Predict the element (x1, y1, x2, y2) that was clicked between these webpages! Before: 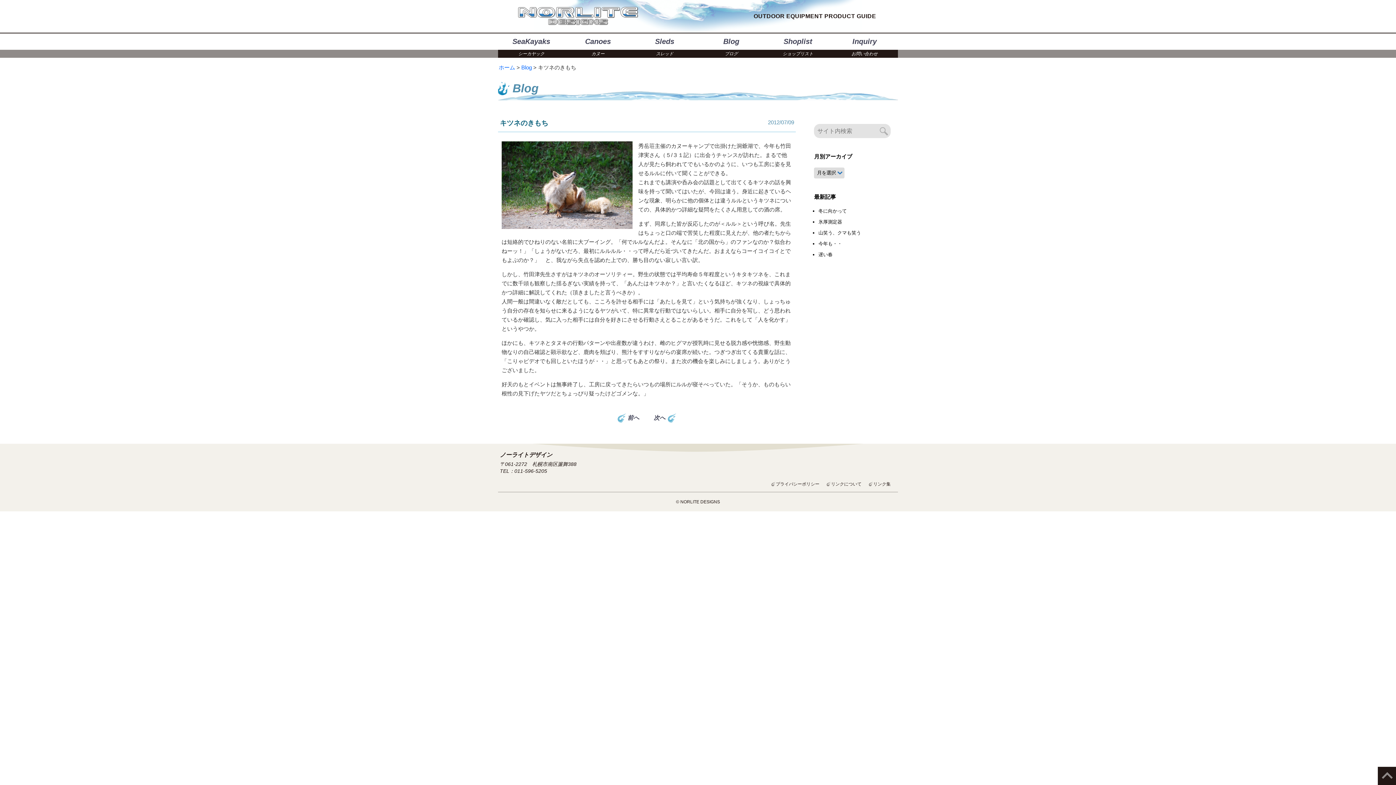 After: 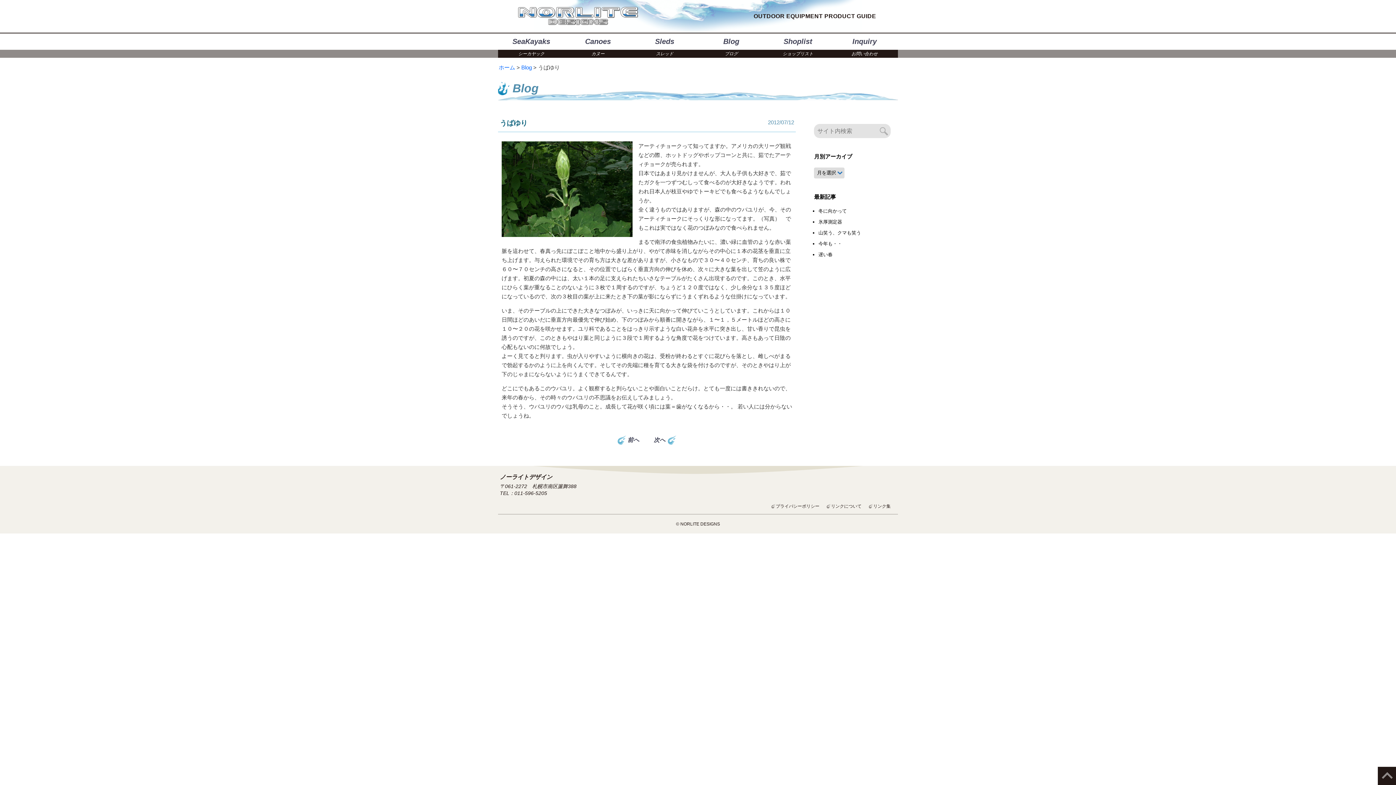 Action: label: 次へ bbox: (653, 410, 676, 425)